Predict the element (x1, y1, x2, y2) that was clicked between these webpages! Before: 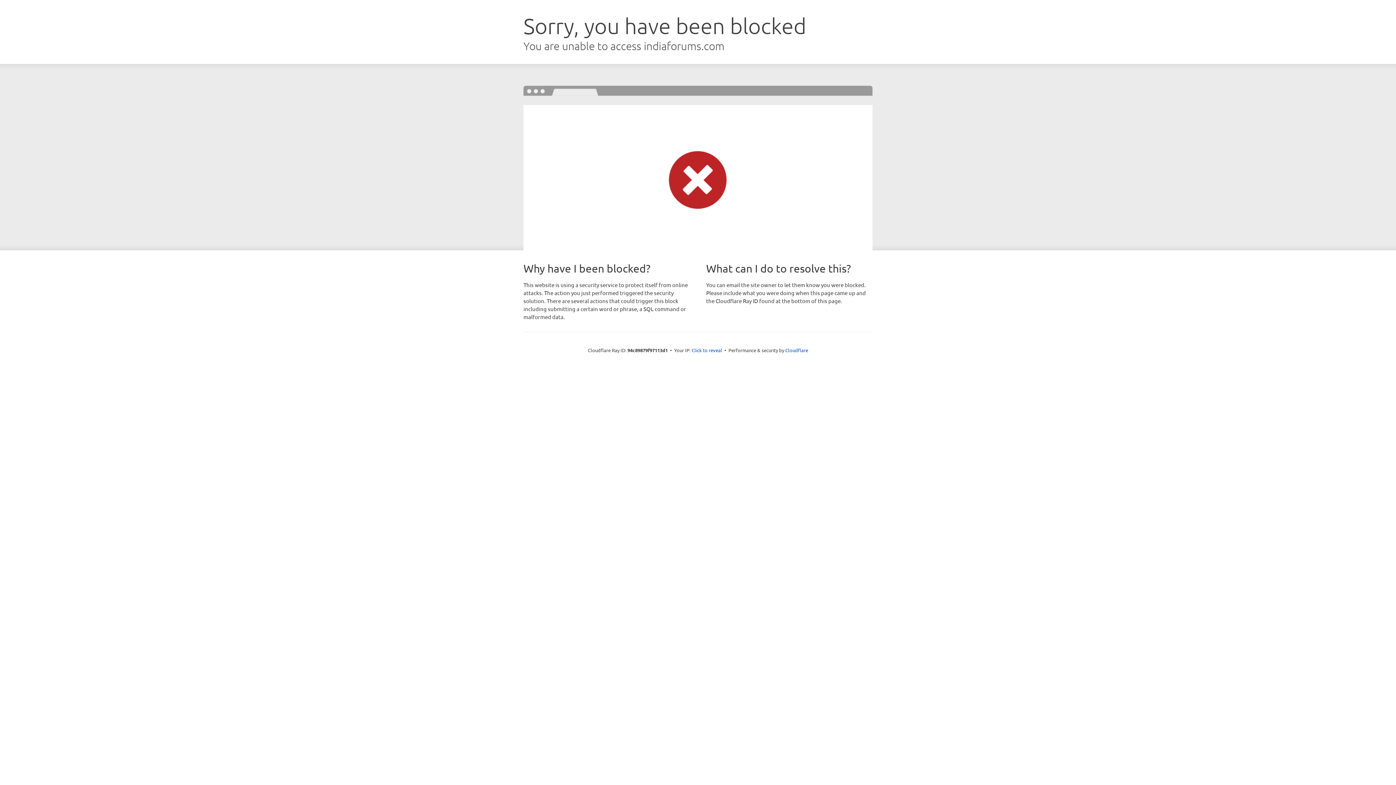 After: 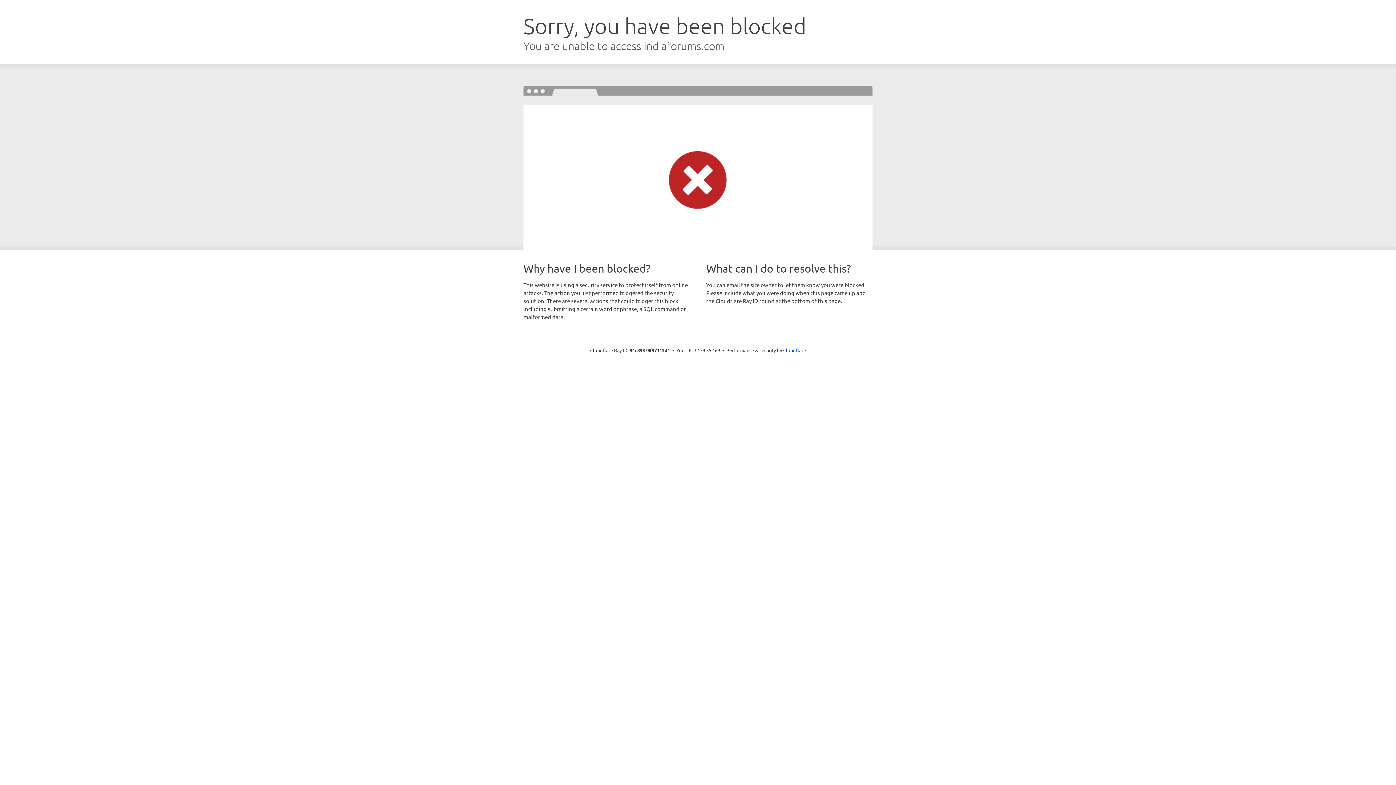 Action: label: Click to reveal bbox: (691, 346, 722, 353)